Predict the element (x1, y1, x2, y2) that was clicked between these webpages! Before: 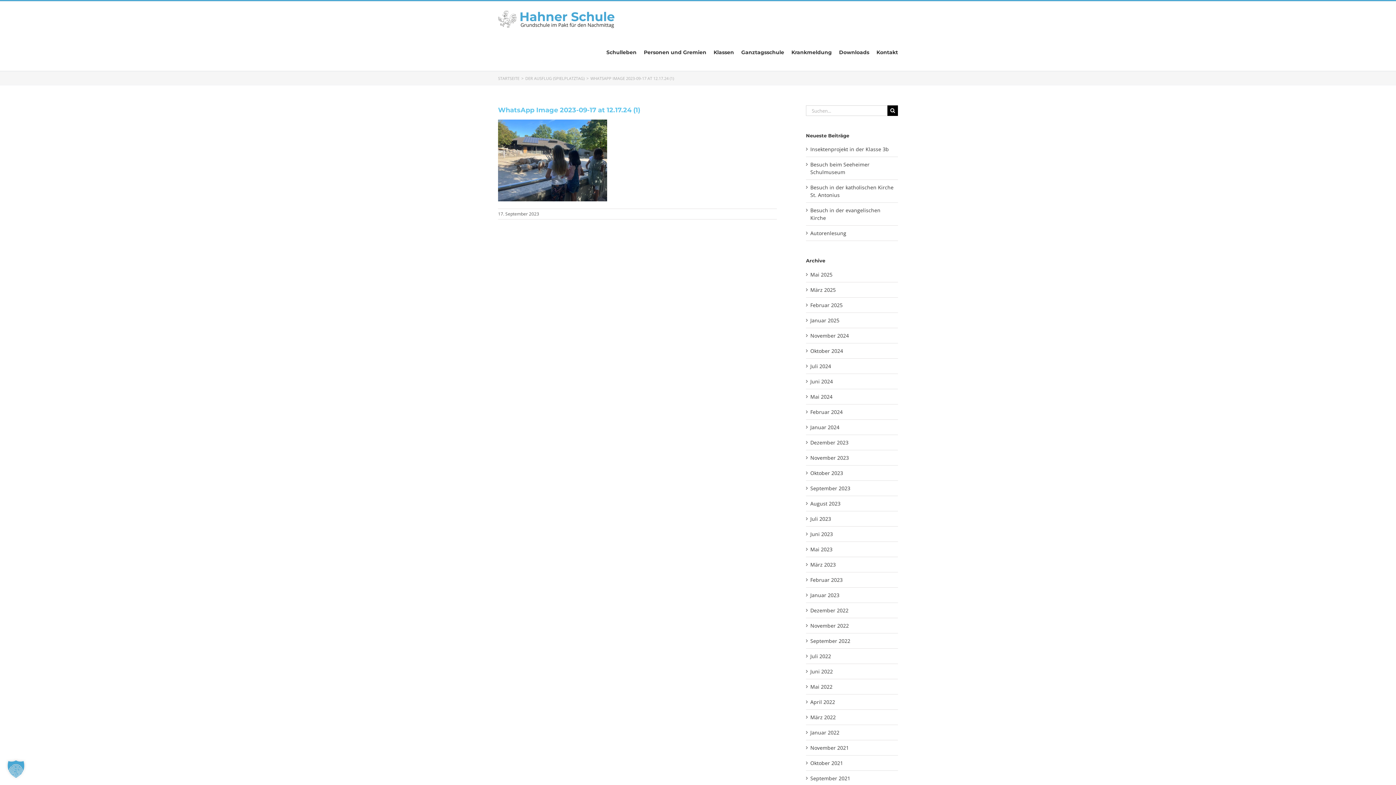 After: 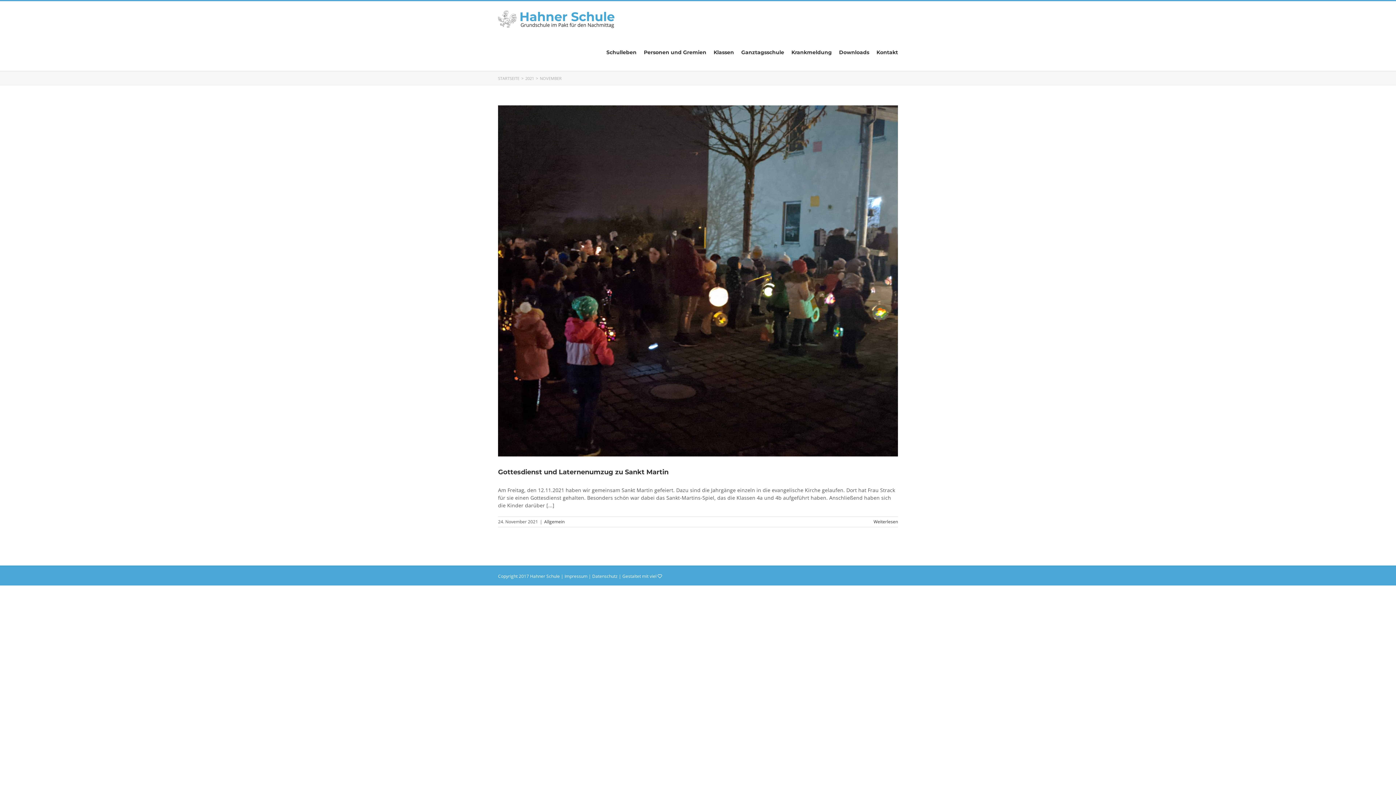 Action: bbox: (810, 744, 849, 751) label: November 2021